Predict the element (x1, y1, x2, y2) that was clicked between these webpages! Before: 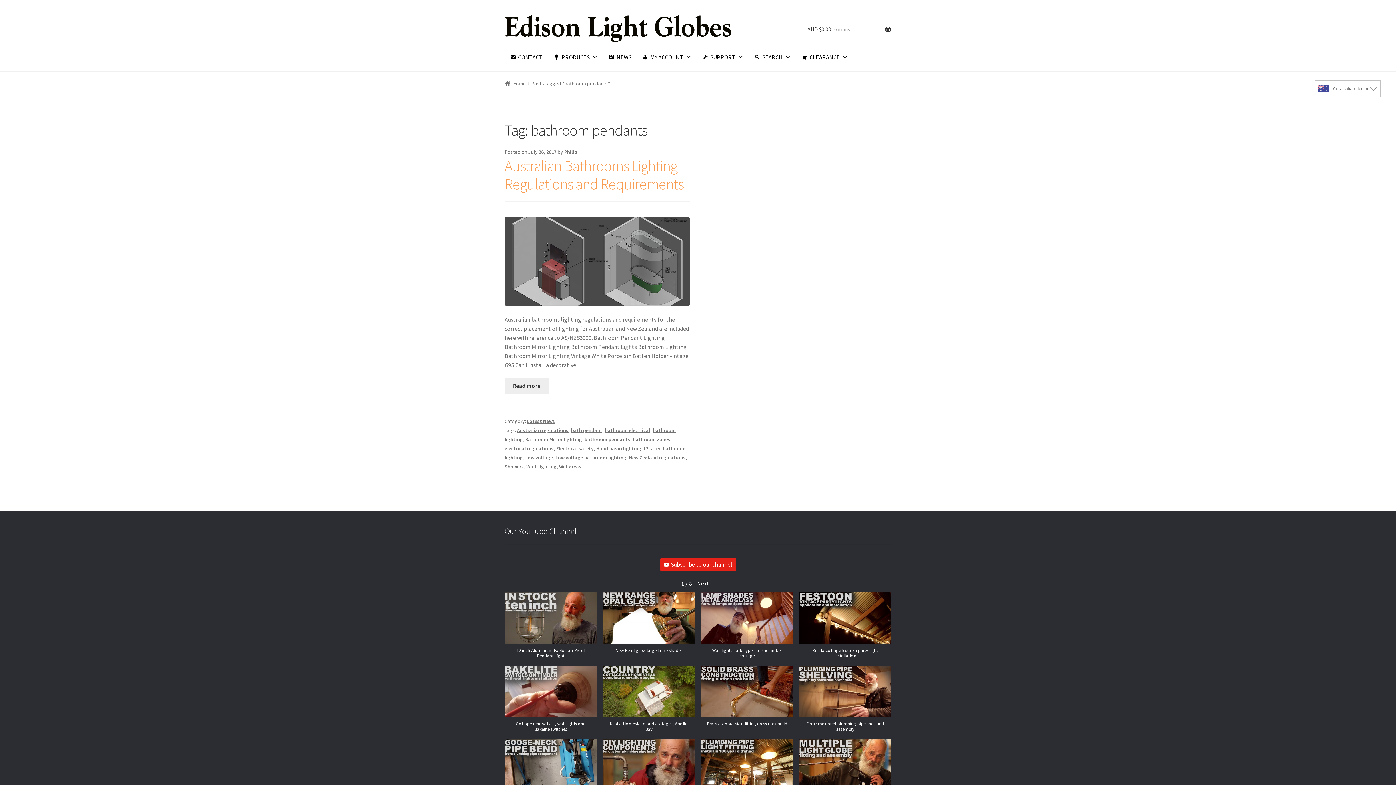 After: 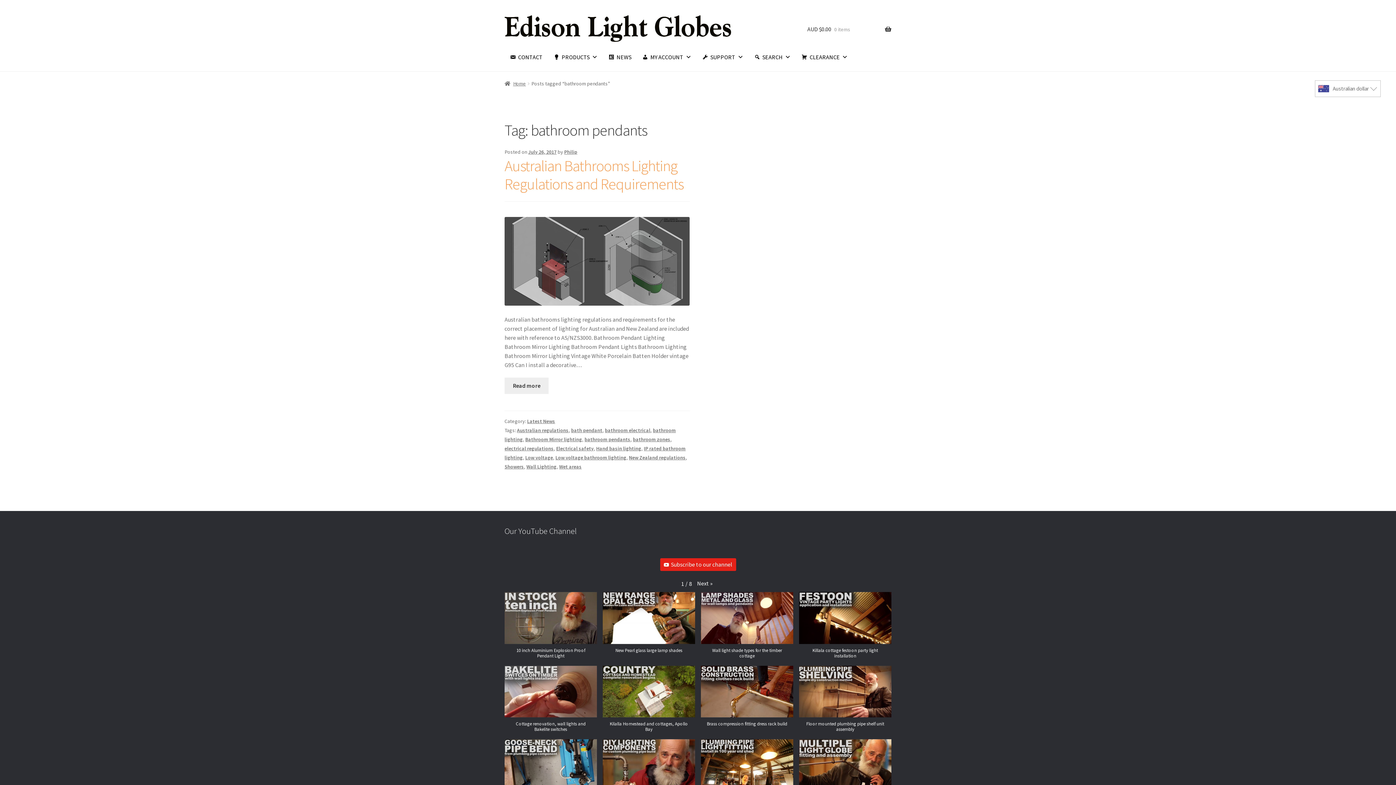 Action: label: bathroom pendants bbox: (584, 436, 630, 442)